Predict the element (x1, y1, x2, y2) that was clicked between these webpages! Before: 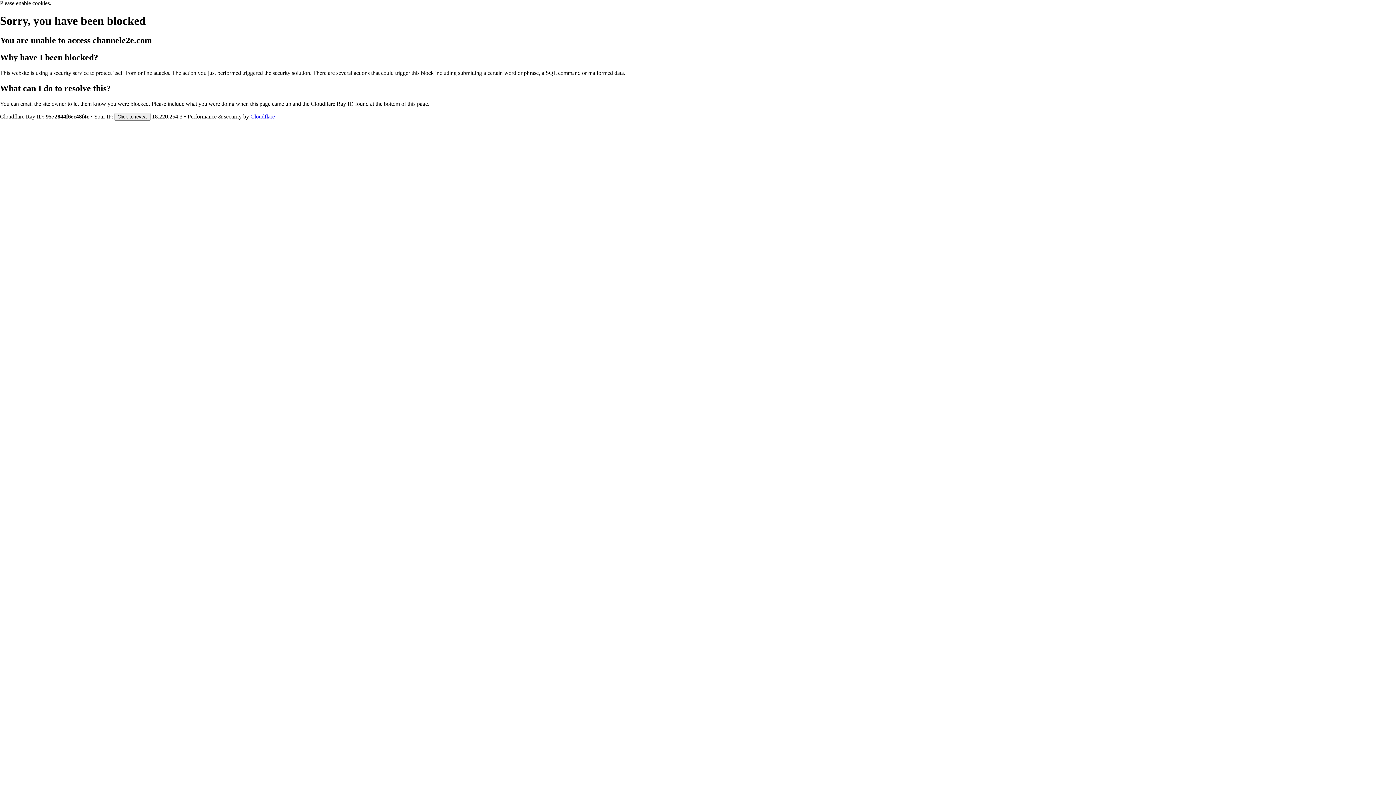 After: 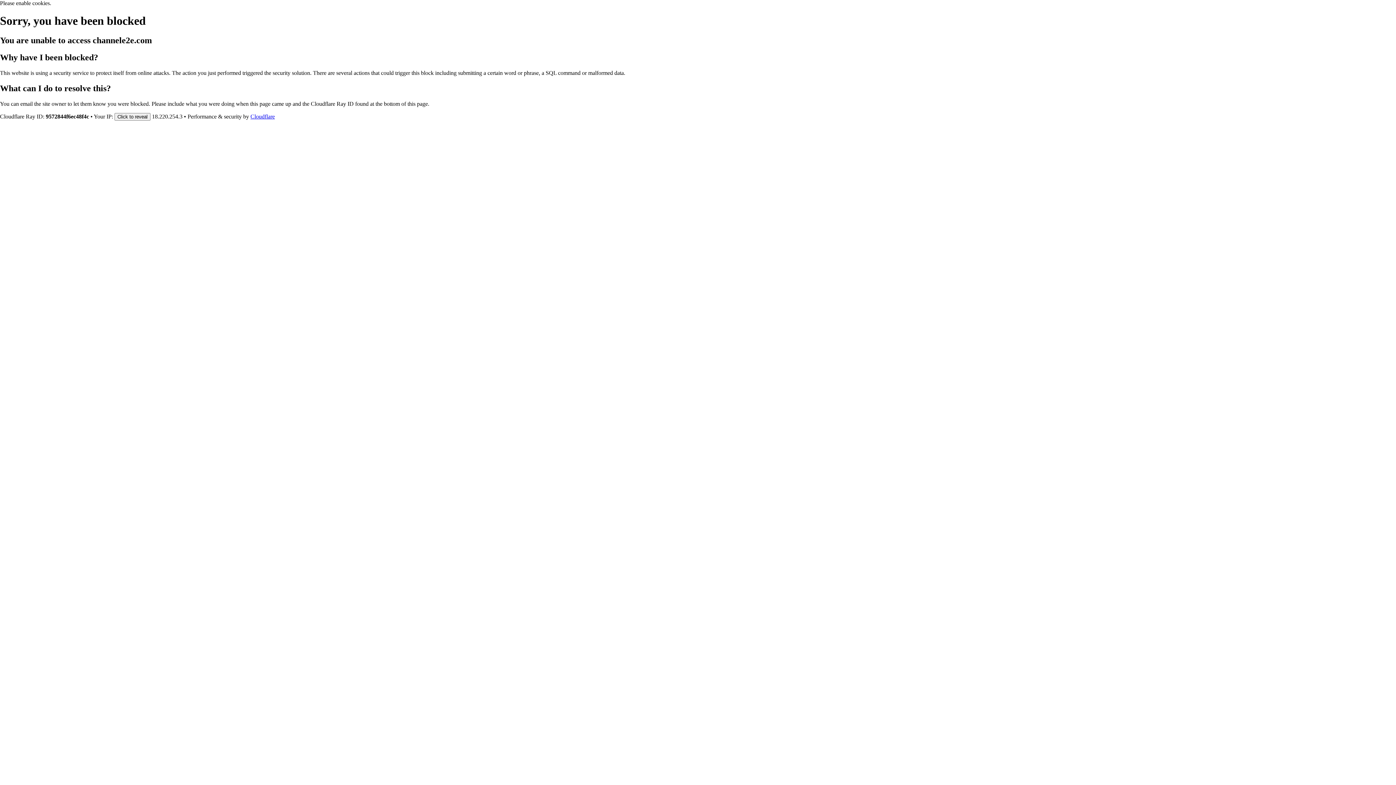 Action: bbox: (250, 113, 274, 119) label: Cloudflare